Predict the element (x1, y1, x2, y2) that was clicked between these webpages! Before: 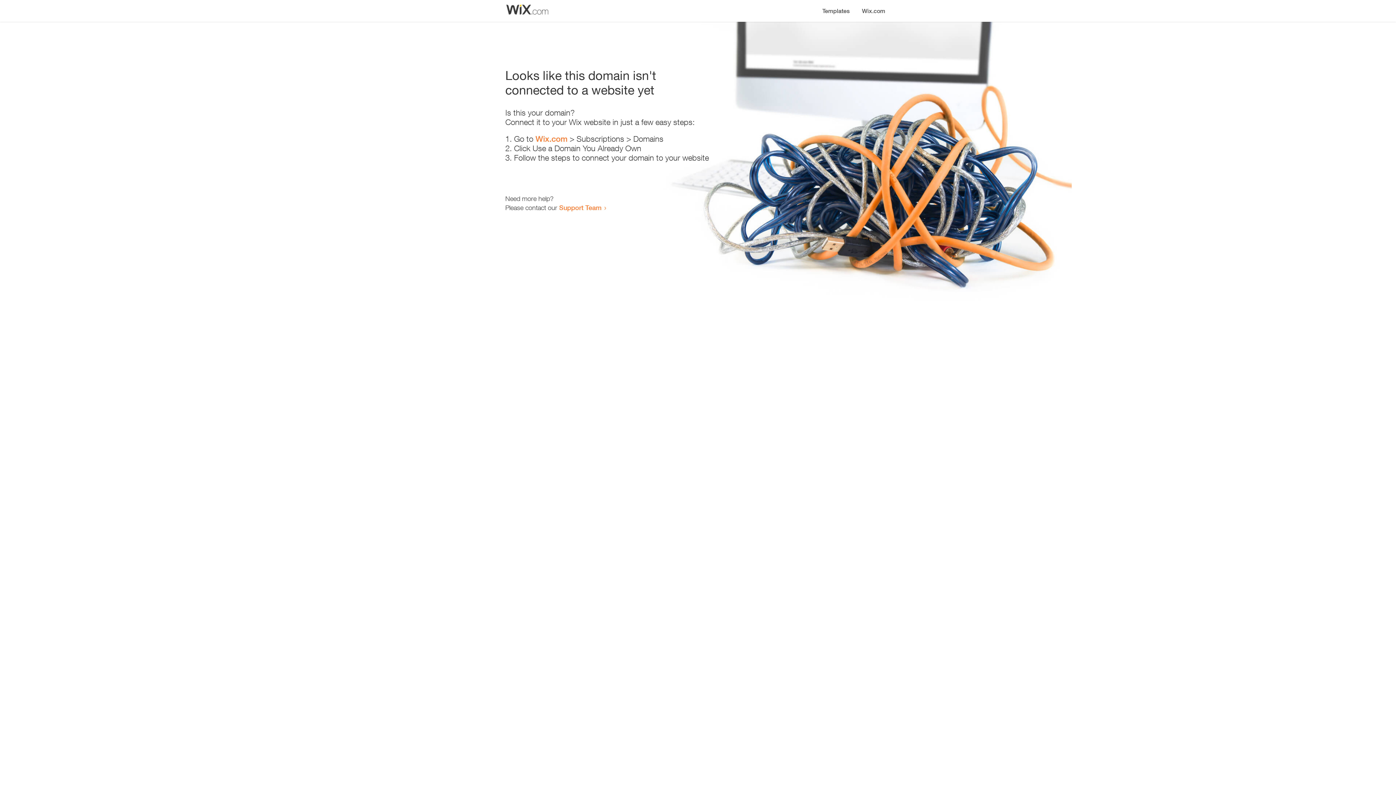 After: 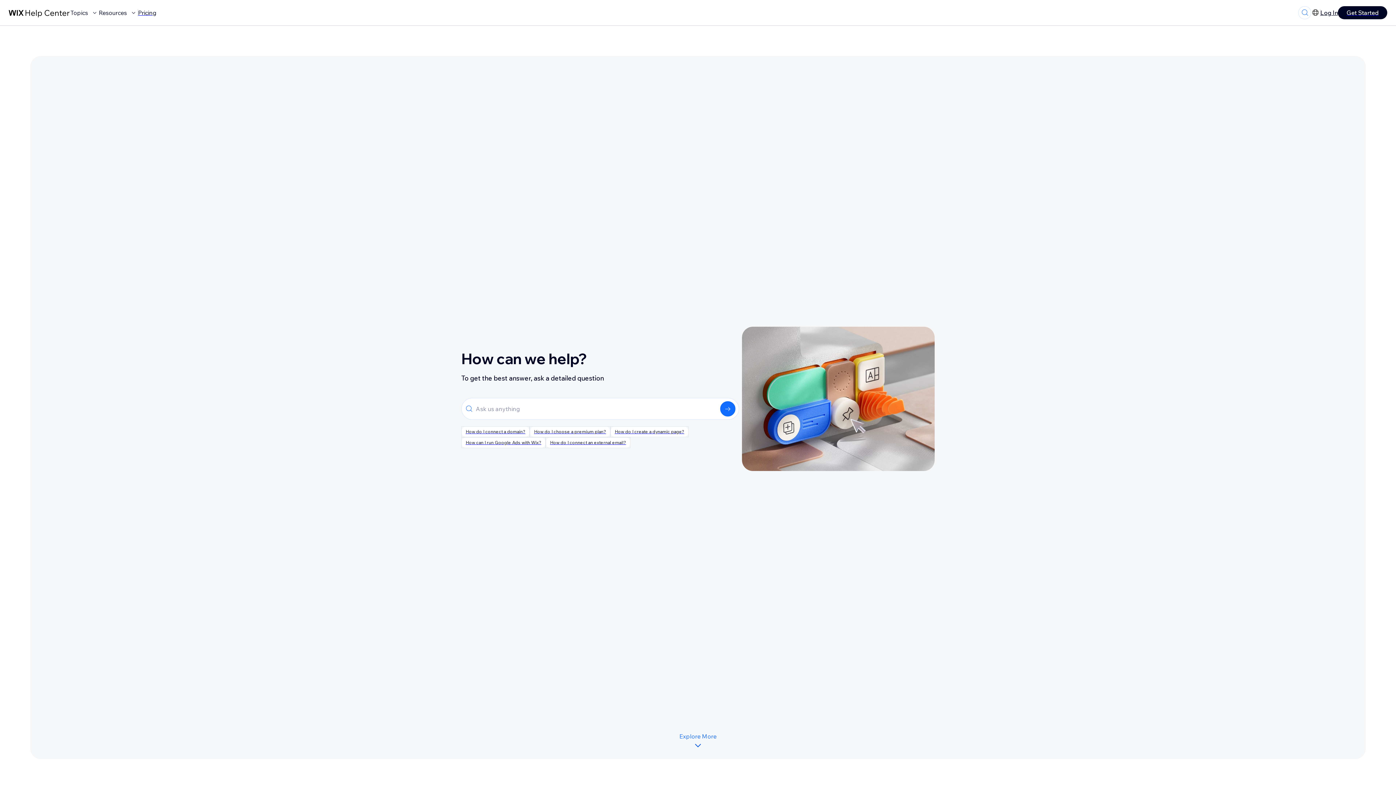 Action: label: Support Team bbox: (559, 203, 601, 211)